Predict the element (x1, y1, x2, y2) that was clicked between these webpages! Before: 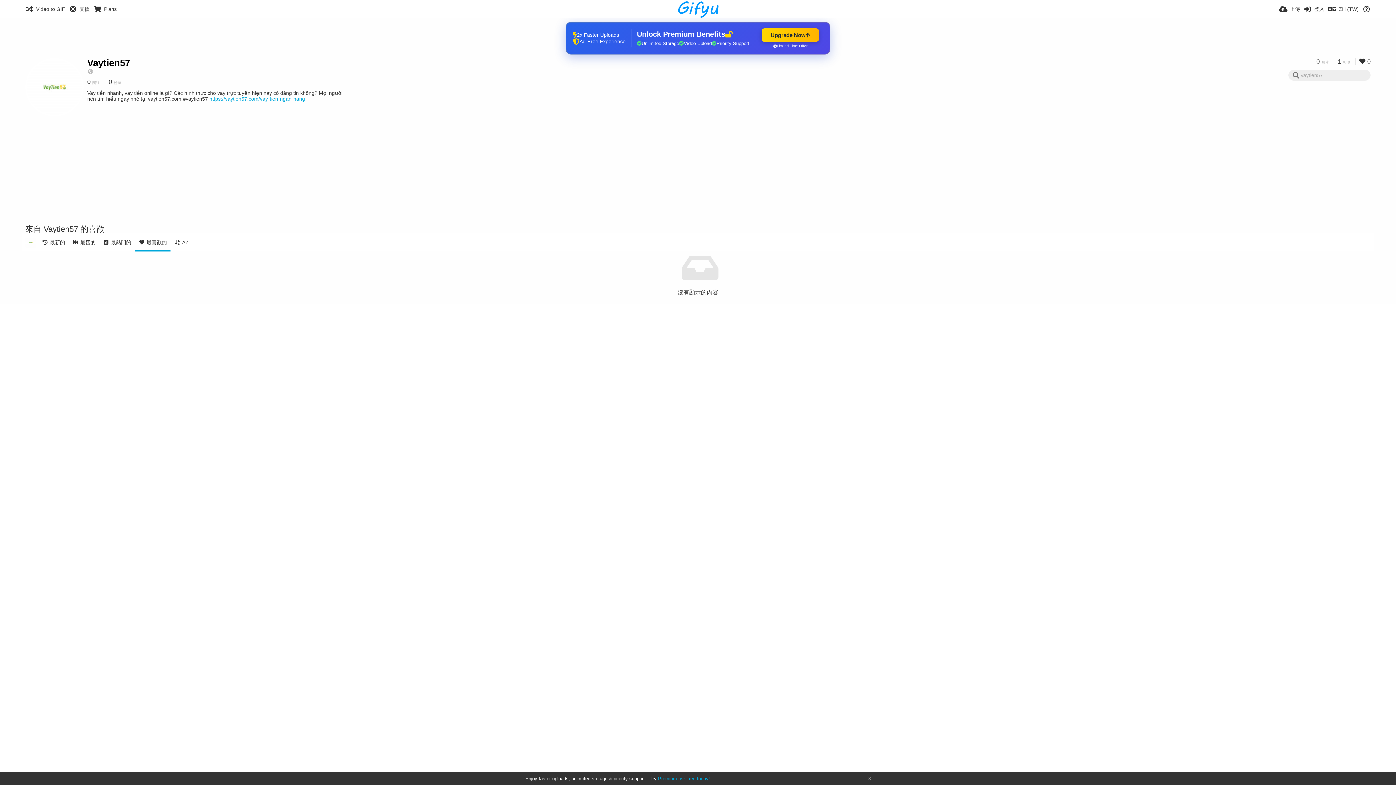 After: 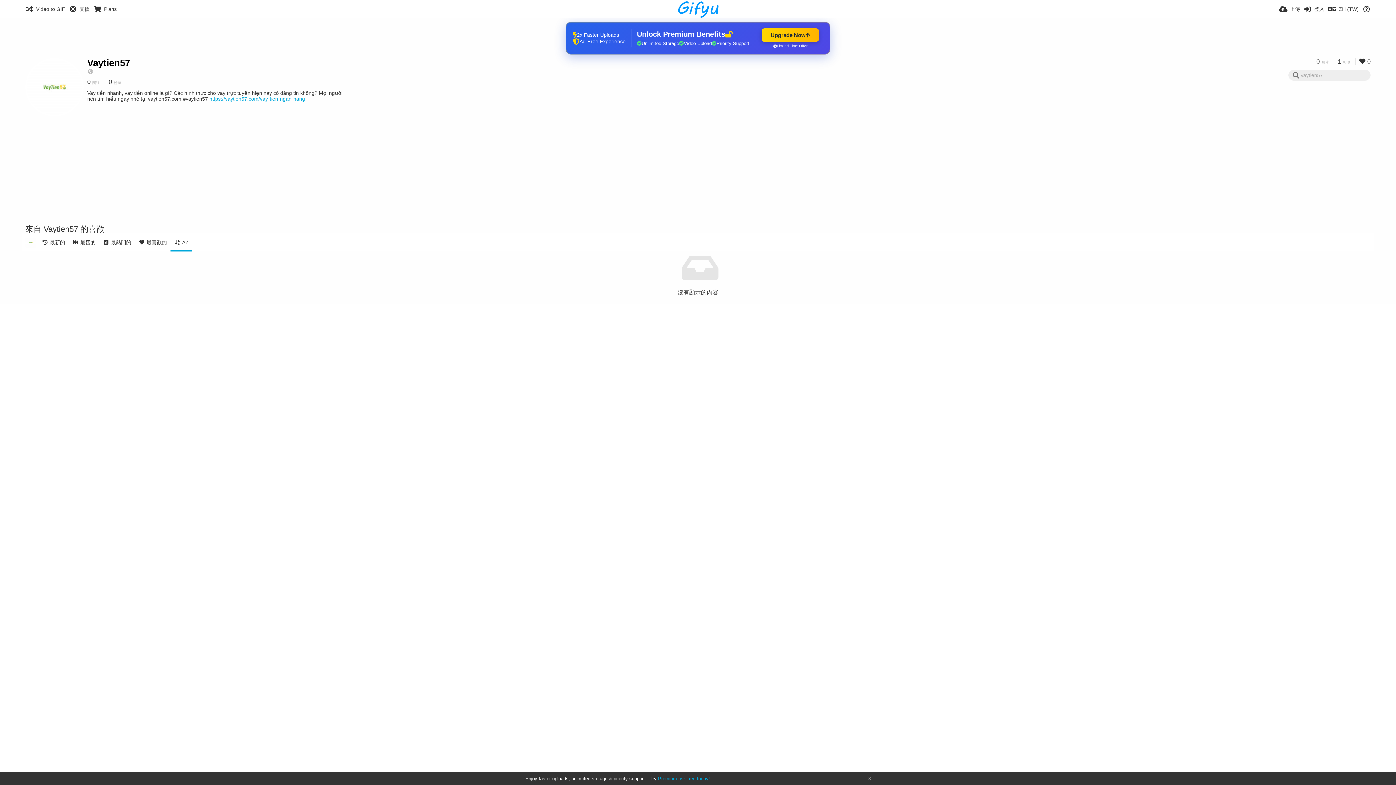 Action: label: AZ bbox: (170, 233, 192, 251)